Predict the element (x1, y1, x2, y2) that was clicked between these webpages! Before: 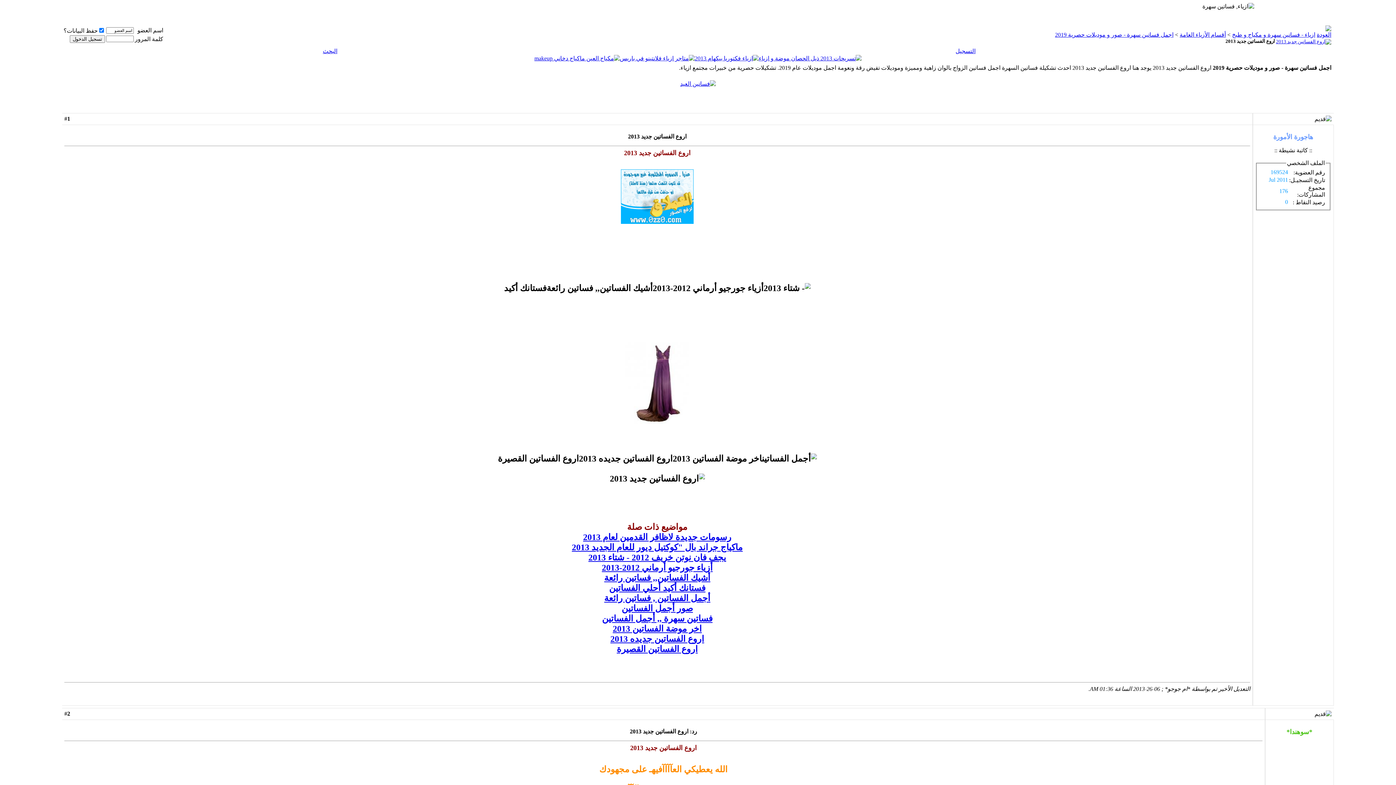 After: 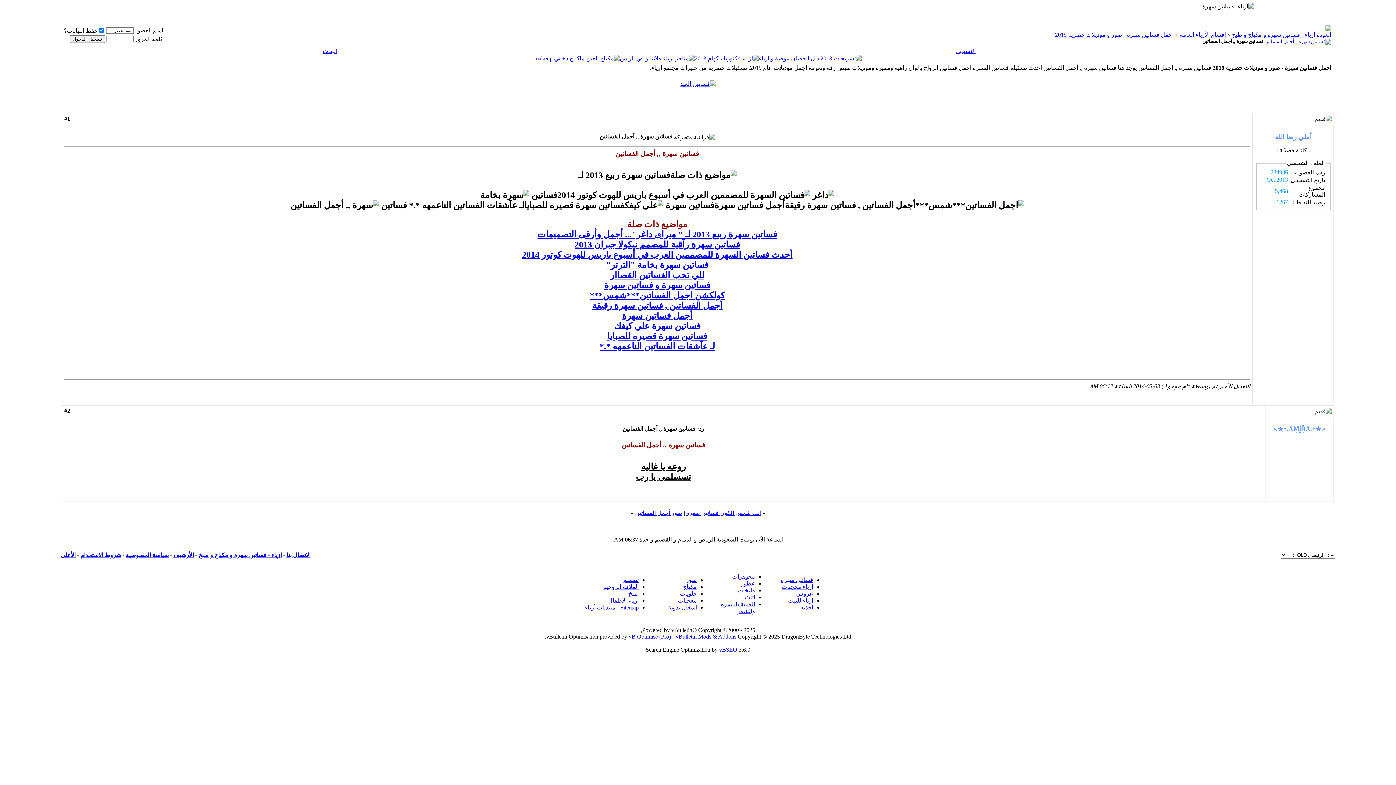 Action: label: فساتين سهرة ,, أجمل الفساتين bbox: (602, 614, 712, 623)